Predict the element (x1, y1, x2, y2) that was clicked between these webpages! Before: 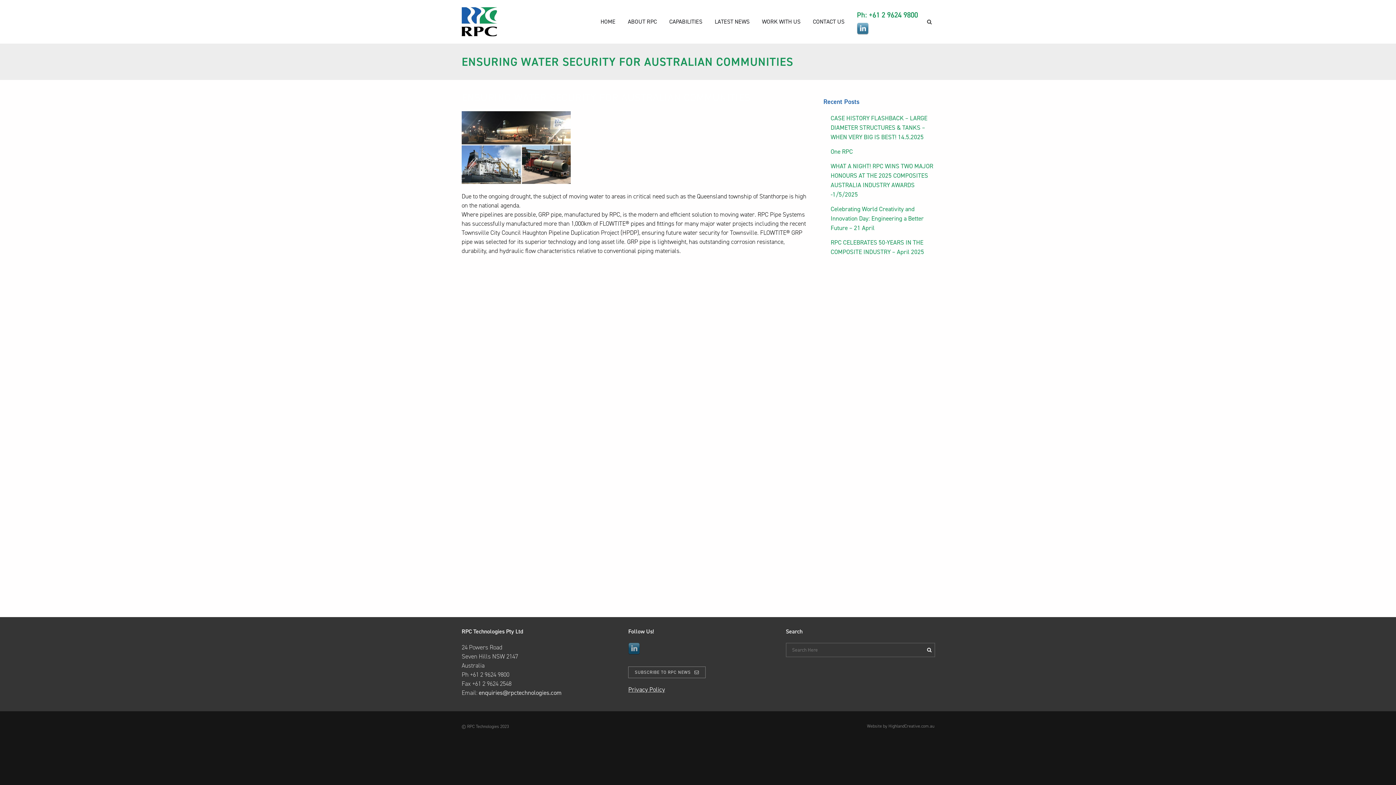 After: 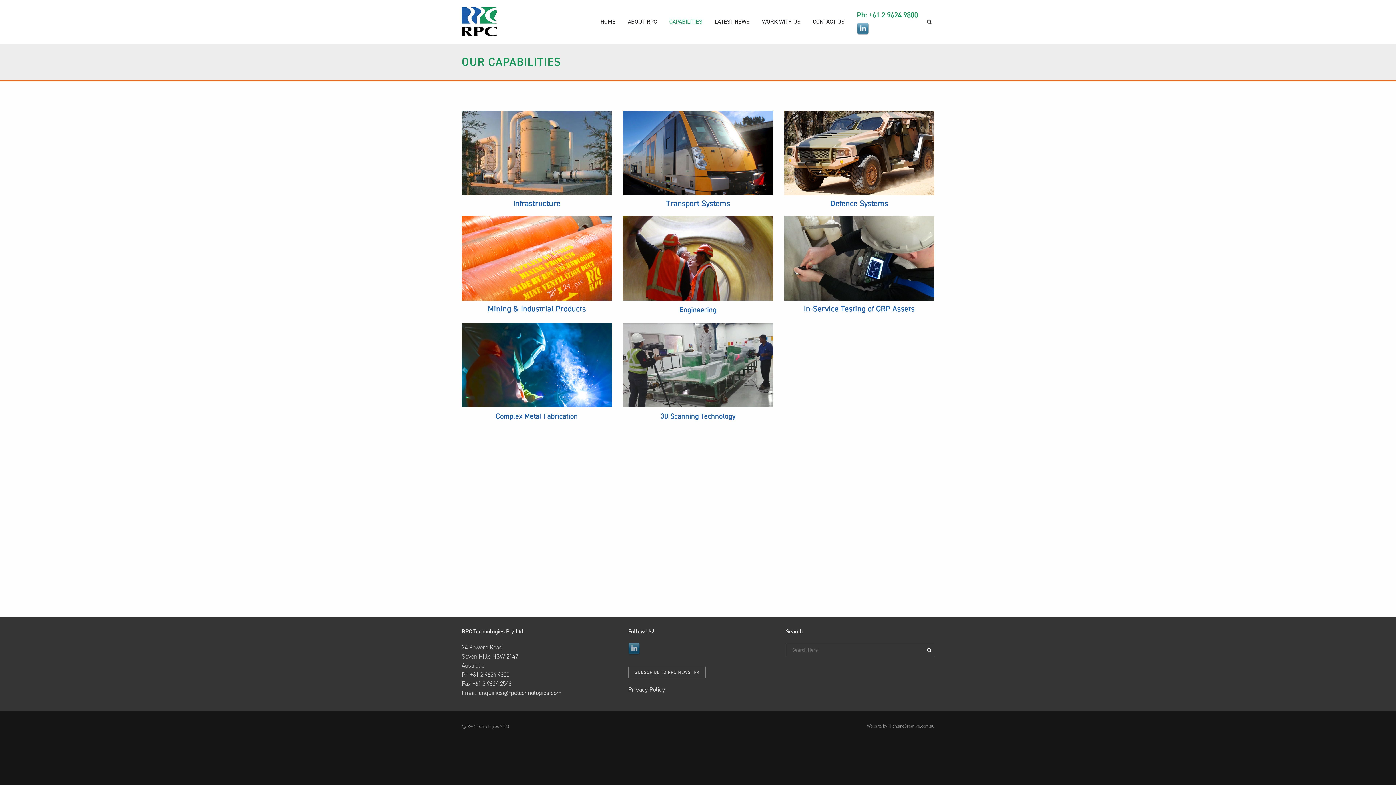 Action: label: CAPABILITIES bbox: (663, 0, 708, 43)